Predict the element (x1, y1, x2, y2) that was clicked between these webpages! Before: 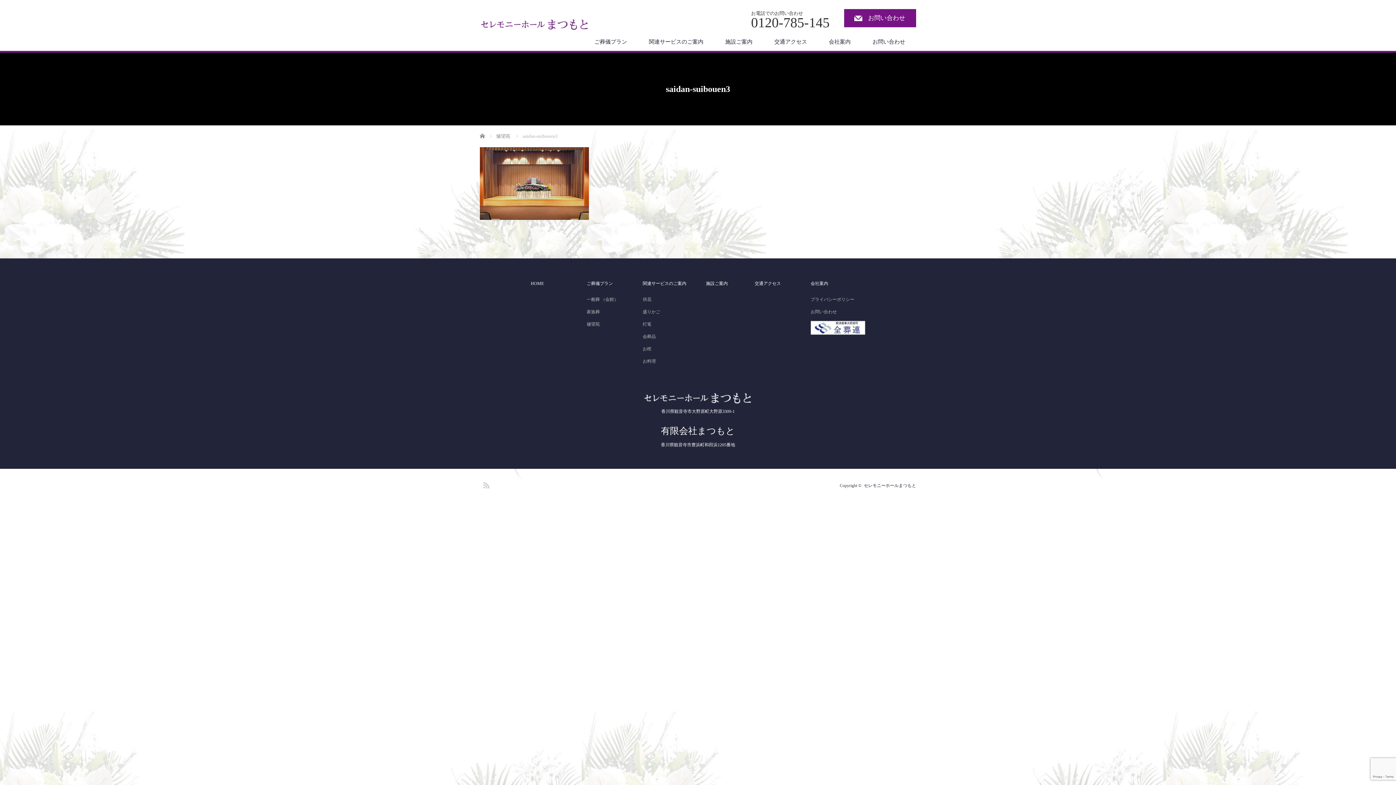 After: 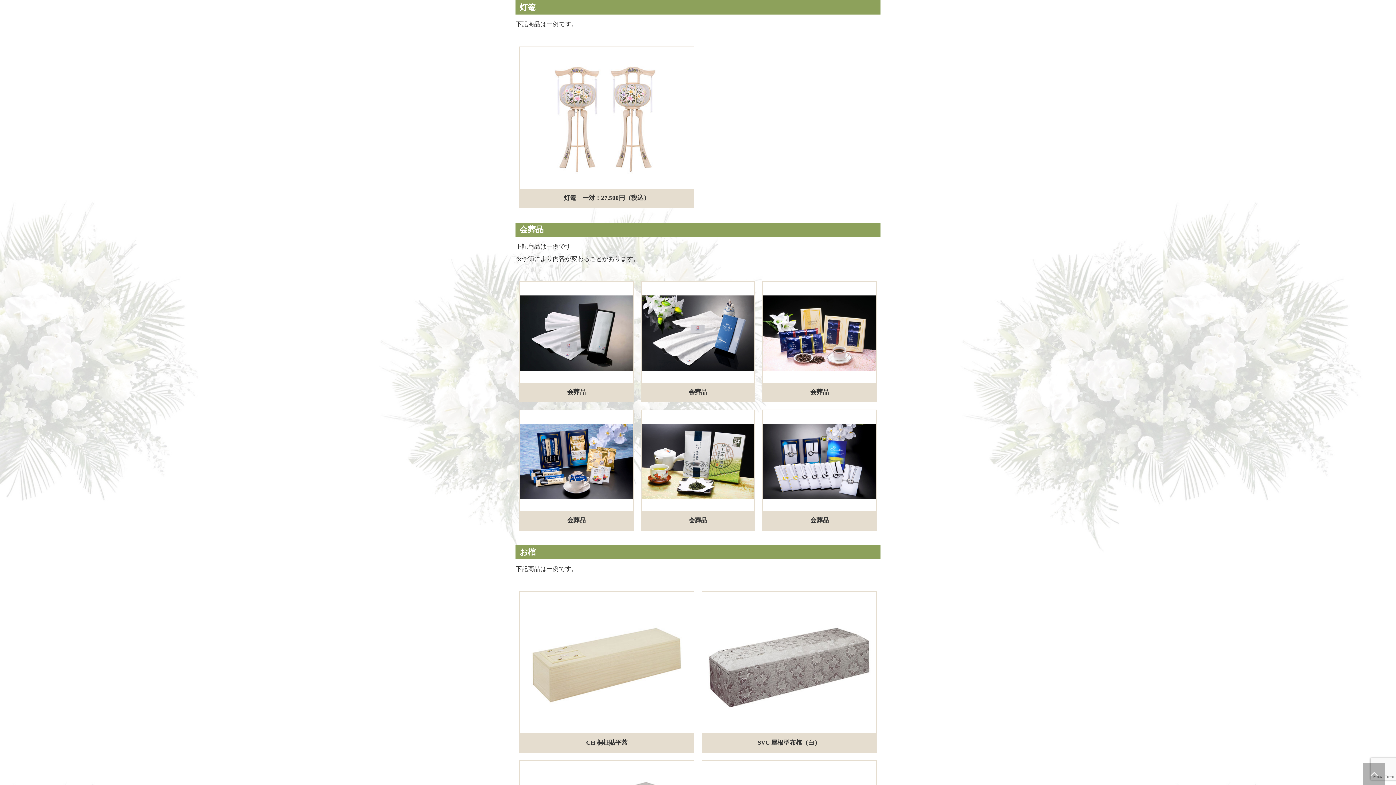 Action: bbox: (642, 321, 697, 328) label: 灯篭